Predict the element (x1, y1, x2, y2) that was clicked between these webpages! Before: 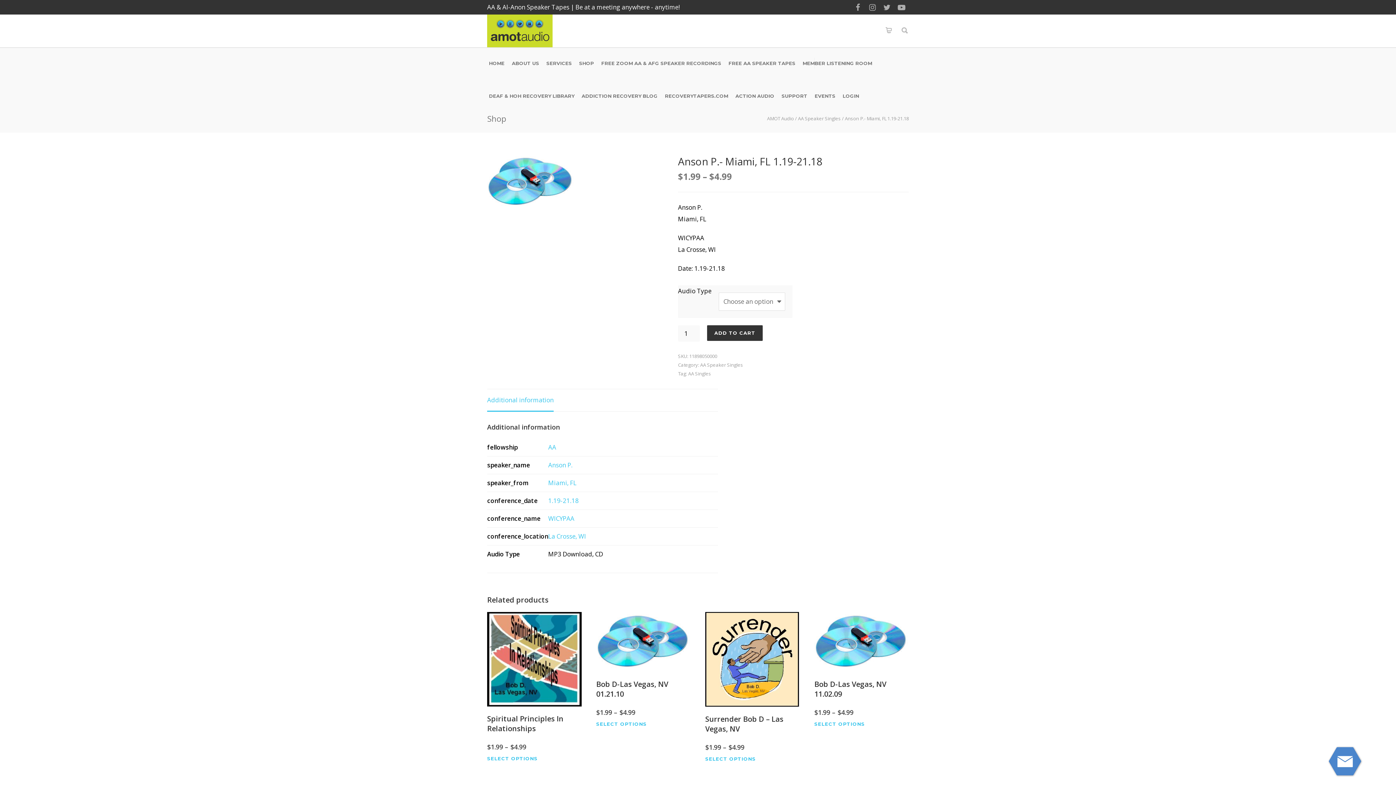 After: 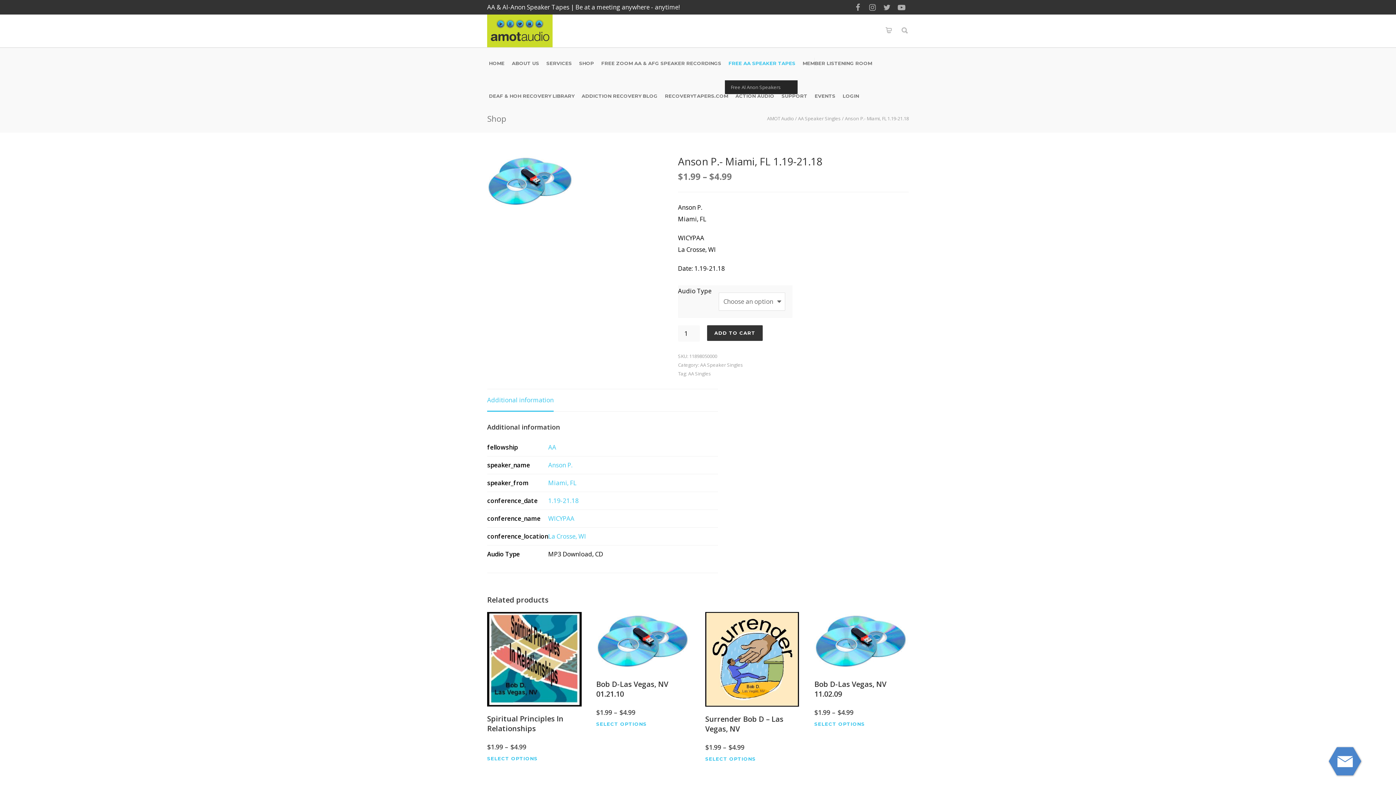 Action: label: FREE AA SPEAKER TAPES bbox: (725, 60, 799, 66)